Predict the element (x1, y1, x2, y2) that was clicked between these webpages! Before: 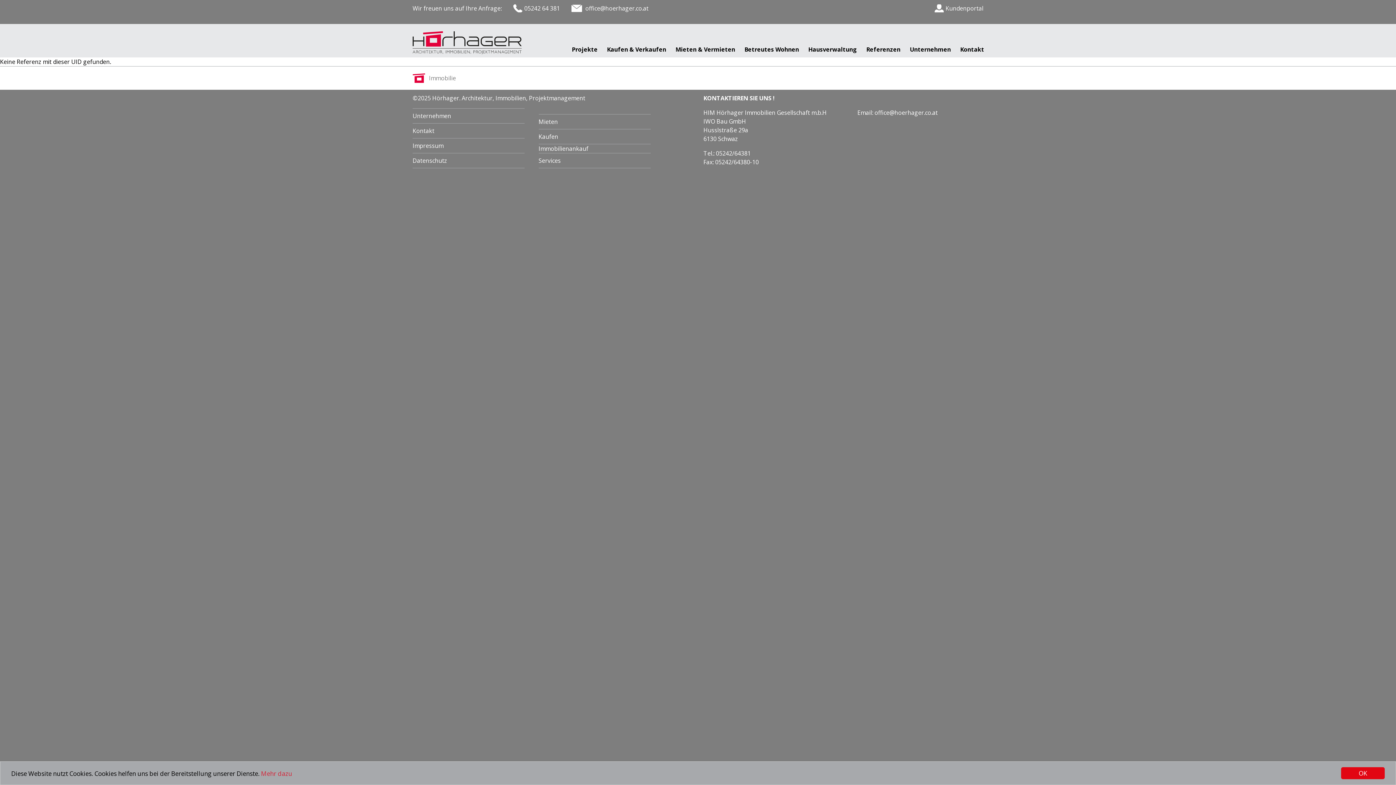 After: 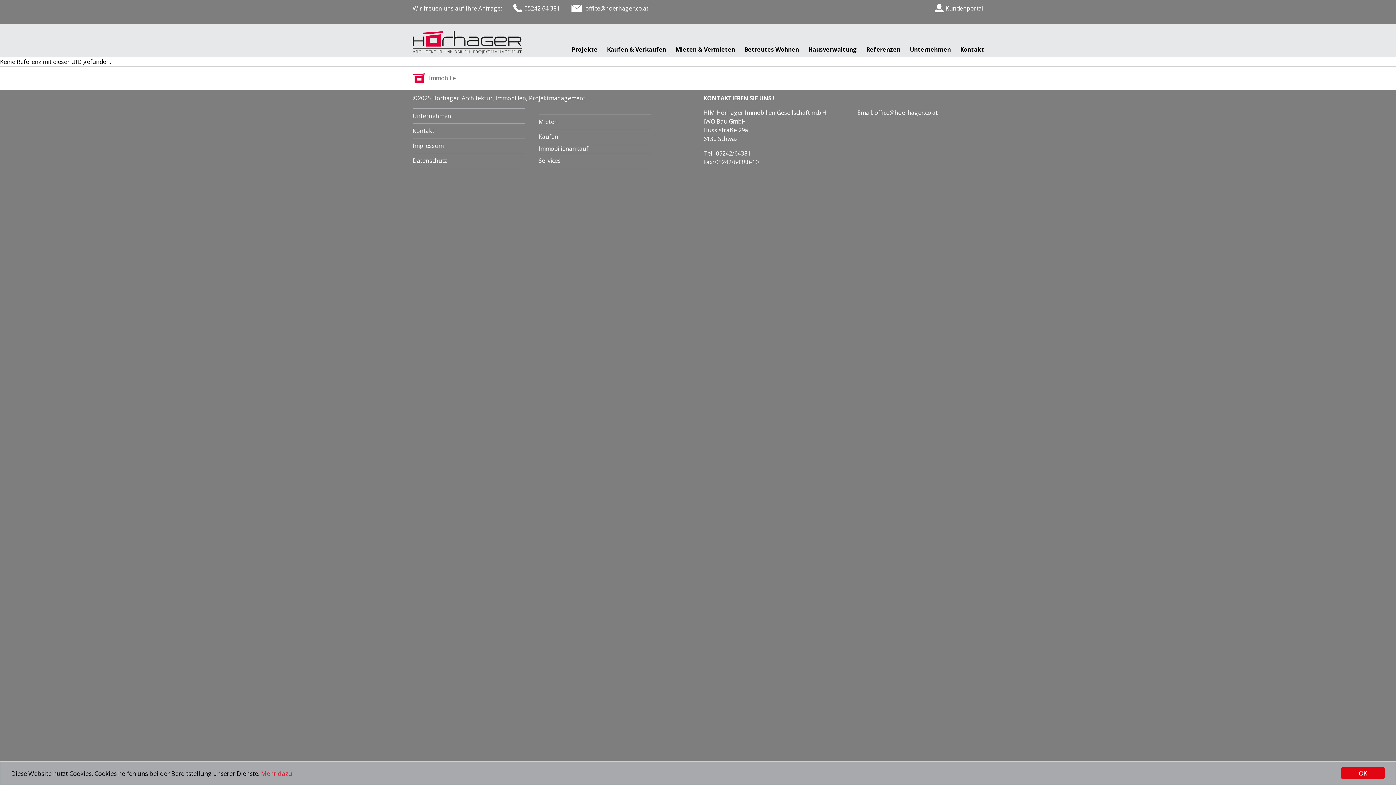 Action: label: 05242 64 381 bbox: (513, 4, 560, 12)